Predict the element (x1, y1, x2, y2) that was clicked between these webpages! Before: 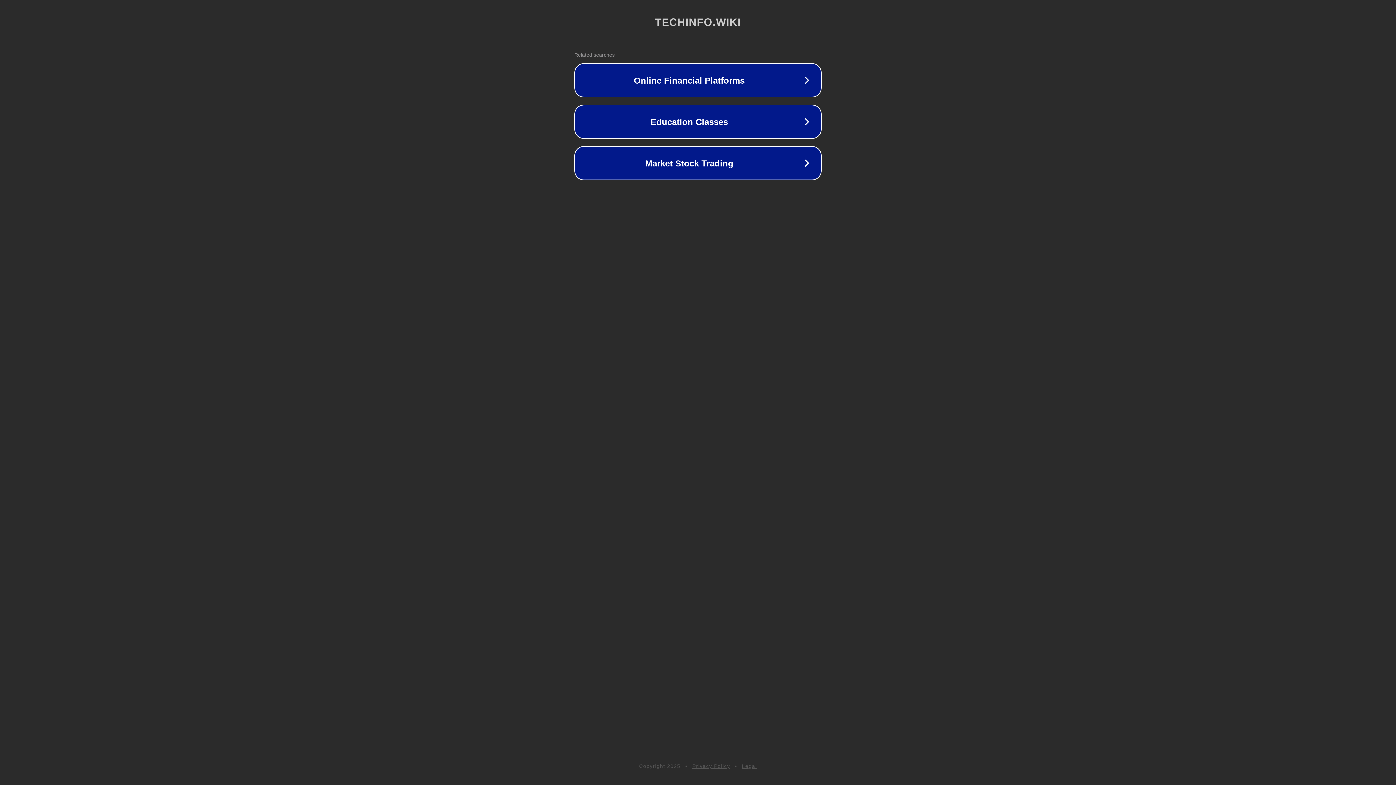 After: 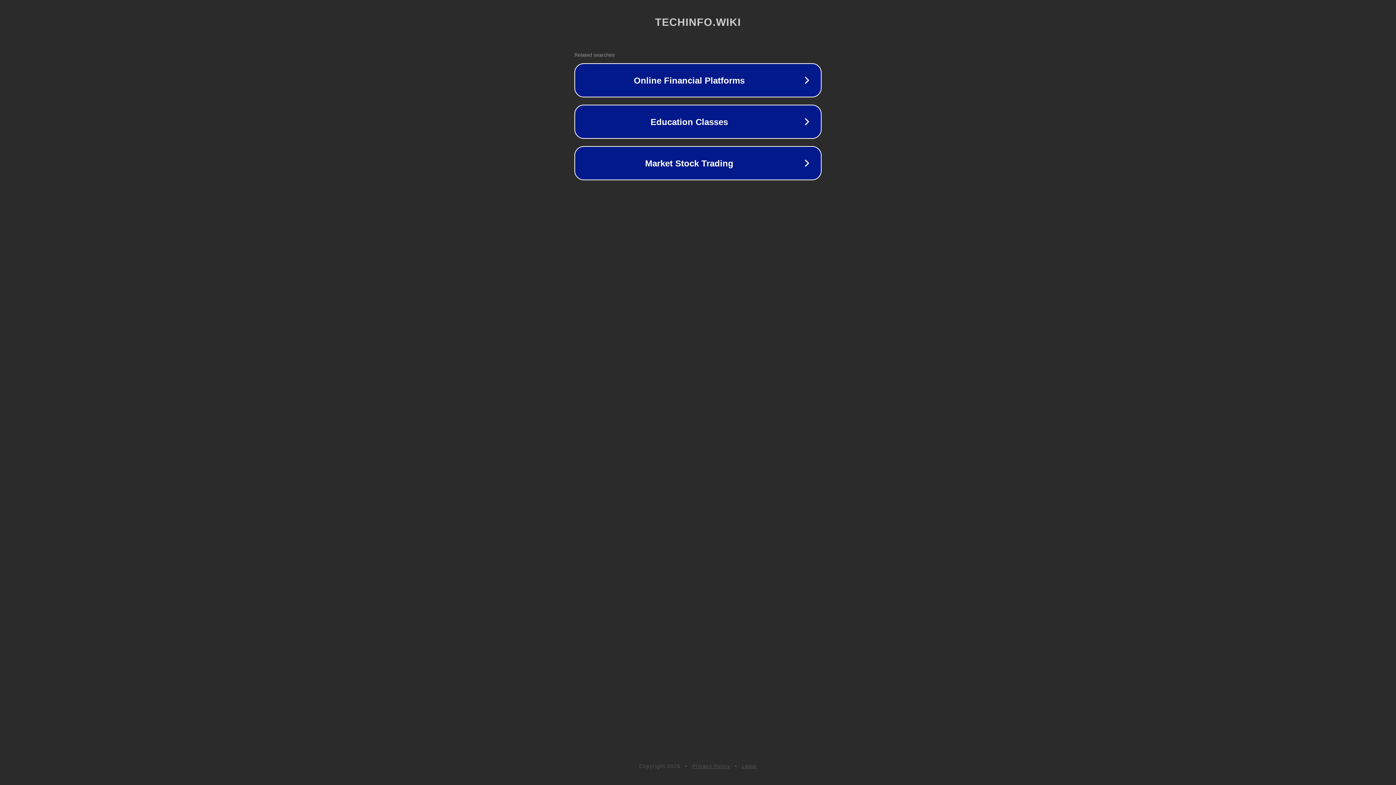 Action: label: Legal bbox: (742, 763, 757, 769)